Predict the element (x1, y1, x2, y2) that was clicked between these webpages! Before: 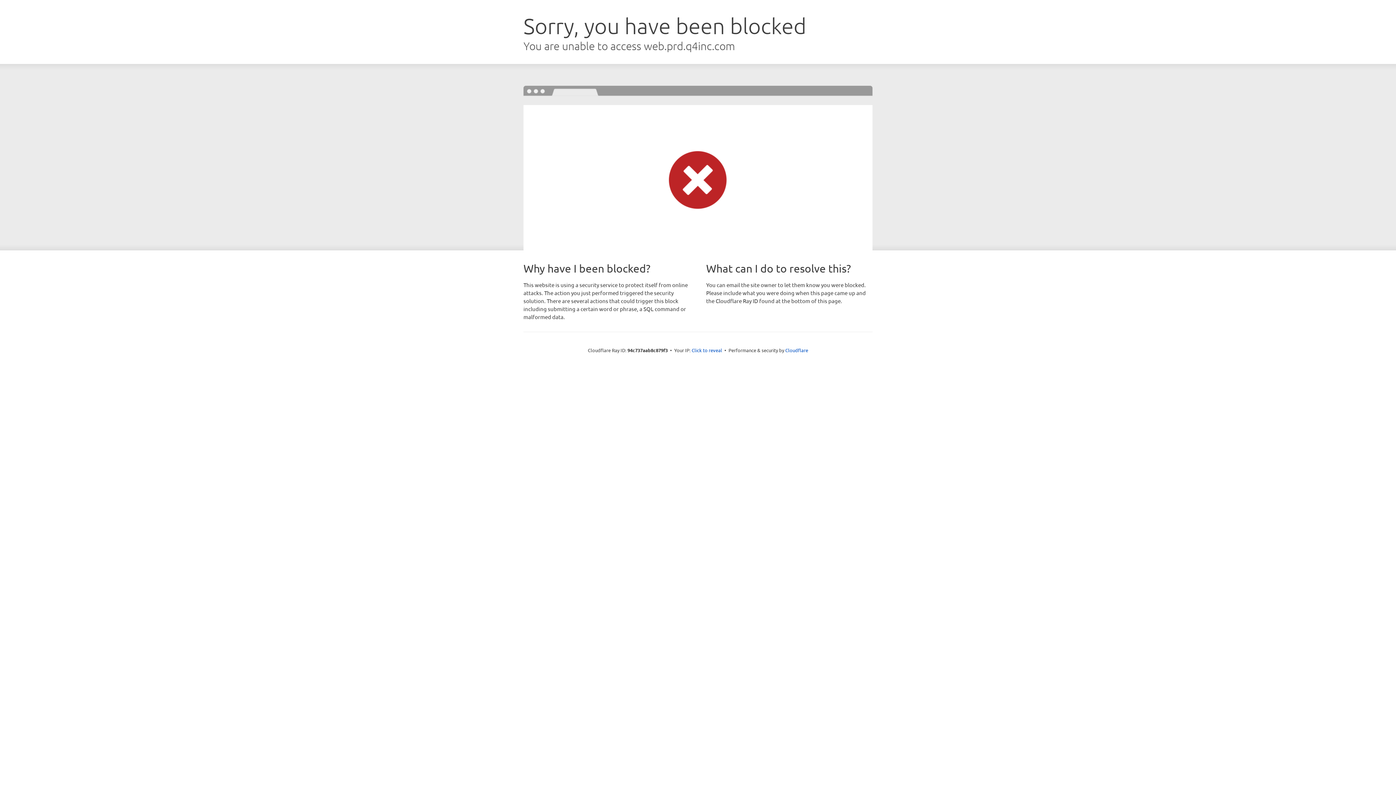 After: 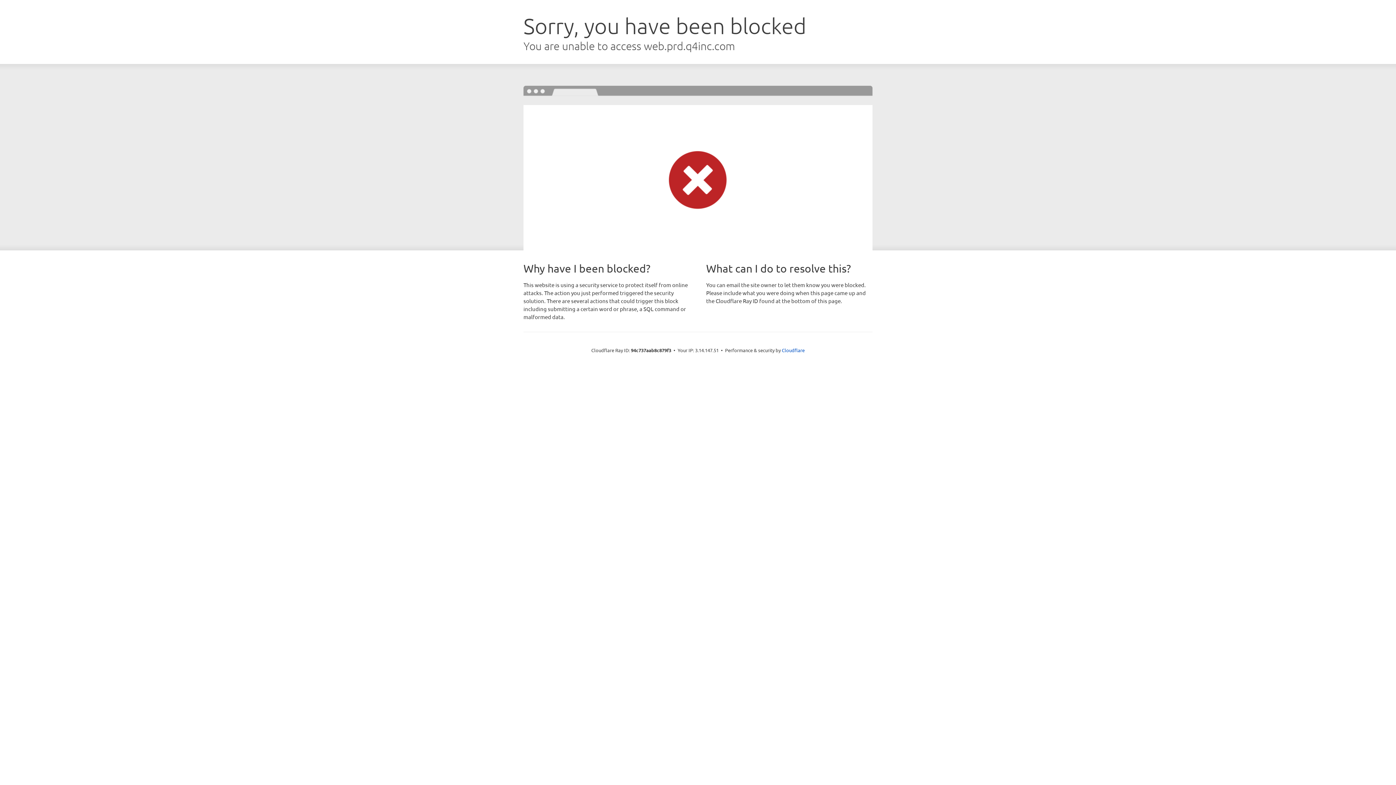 Action: label: Click to reveal bbox: (691, 346, 722, 353)